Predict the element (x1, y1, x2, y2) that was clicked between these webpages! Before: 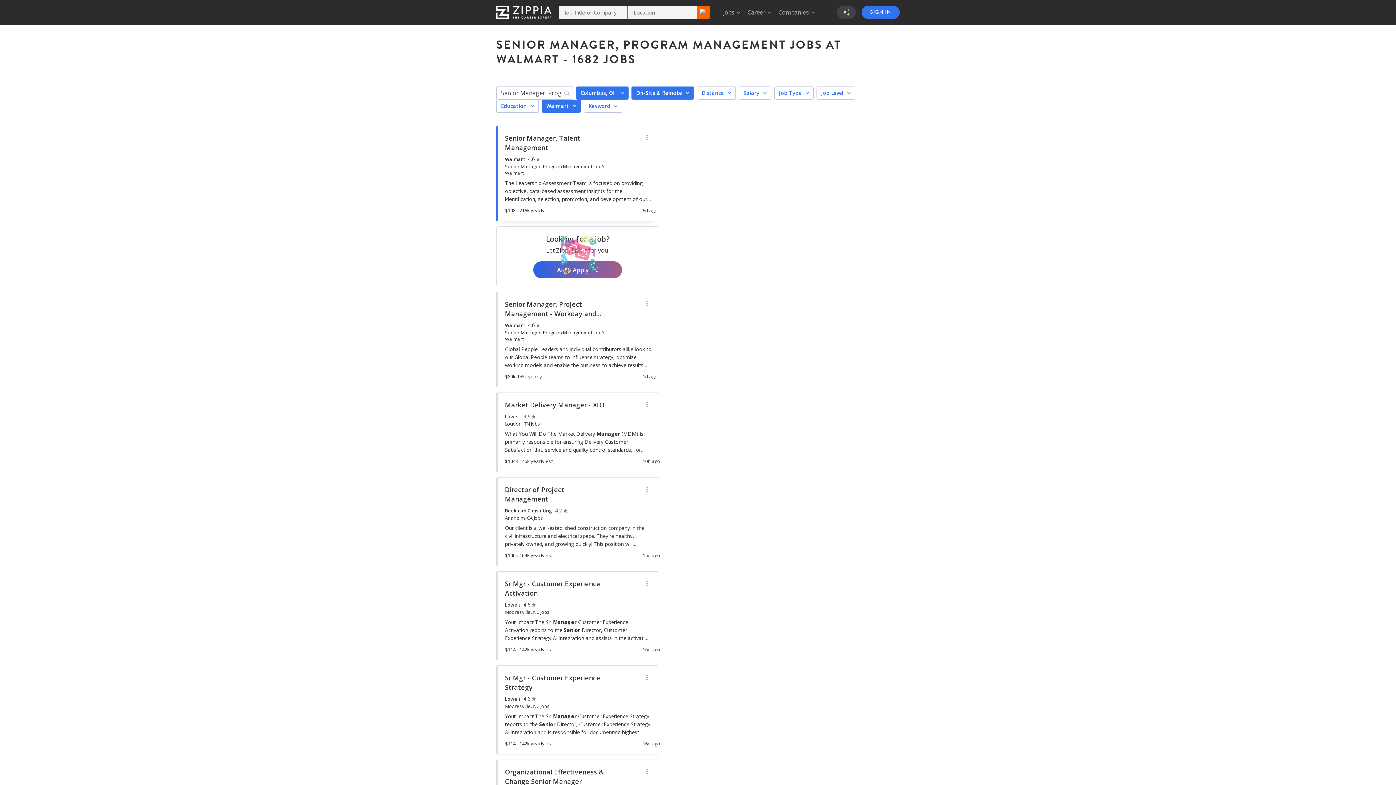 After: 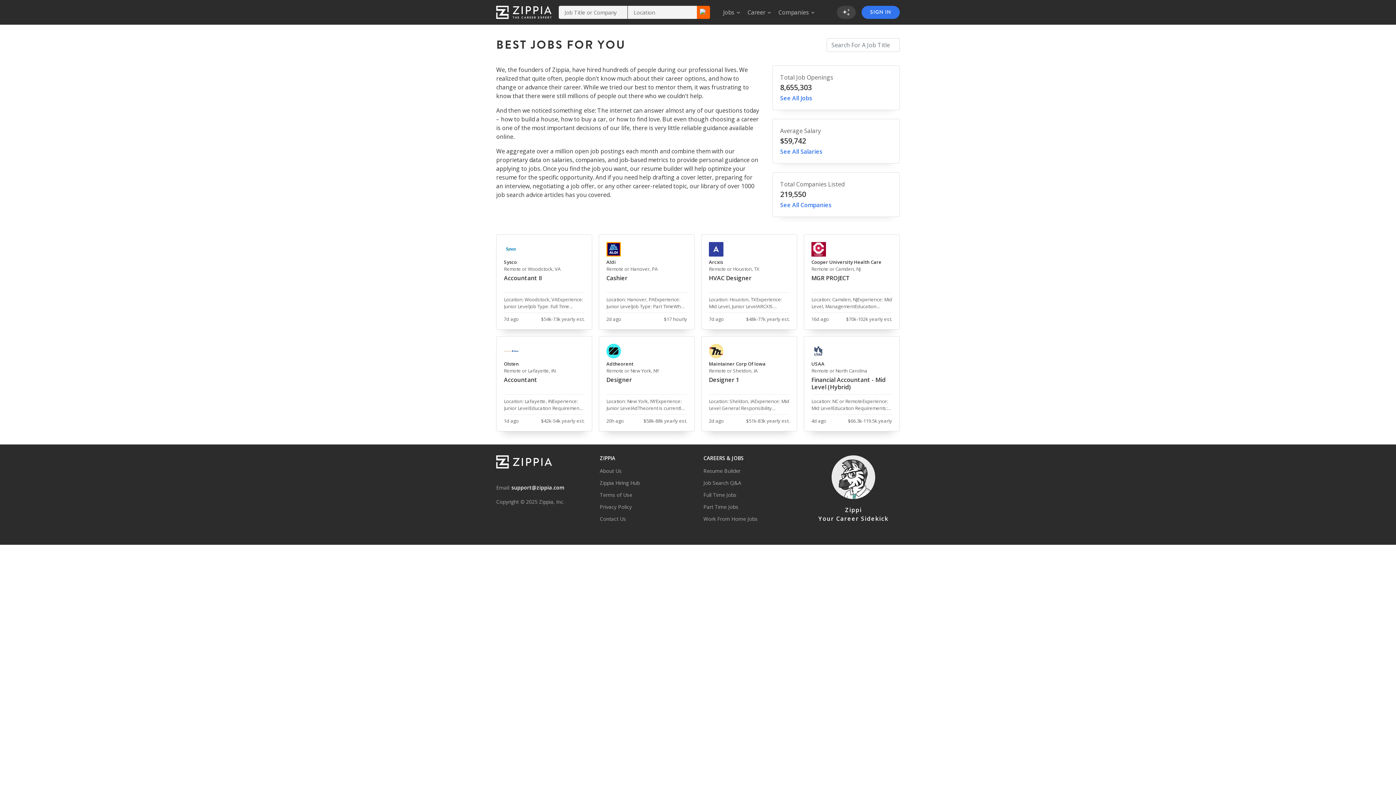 Action: bbox: (496, 4, 551, 20)